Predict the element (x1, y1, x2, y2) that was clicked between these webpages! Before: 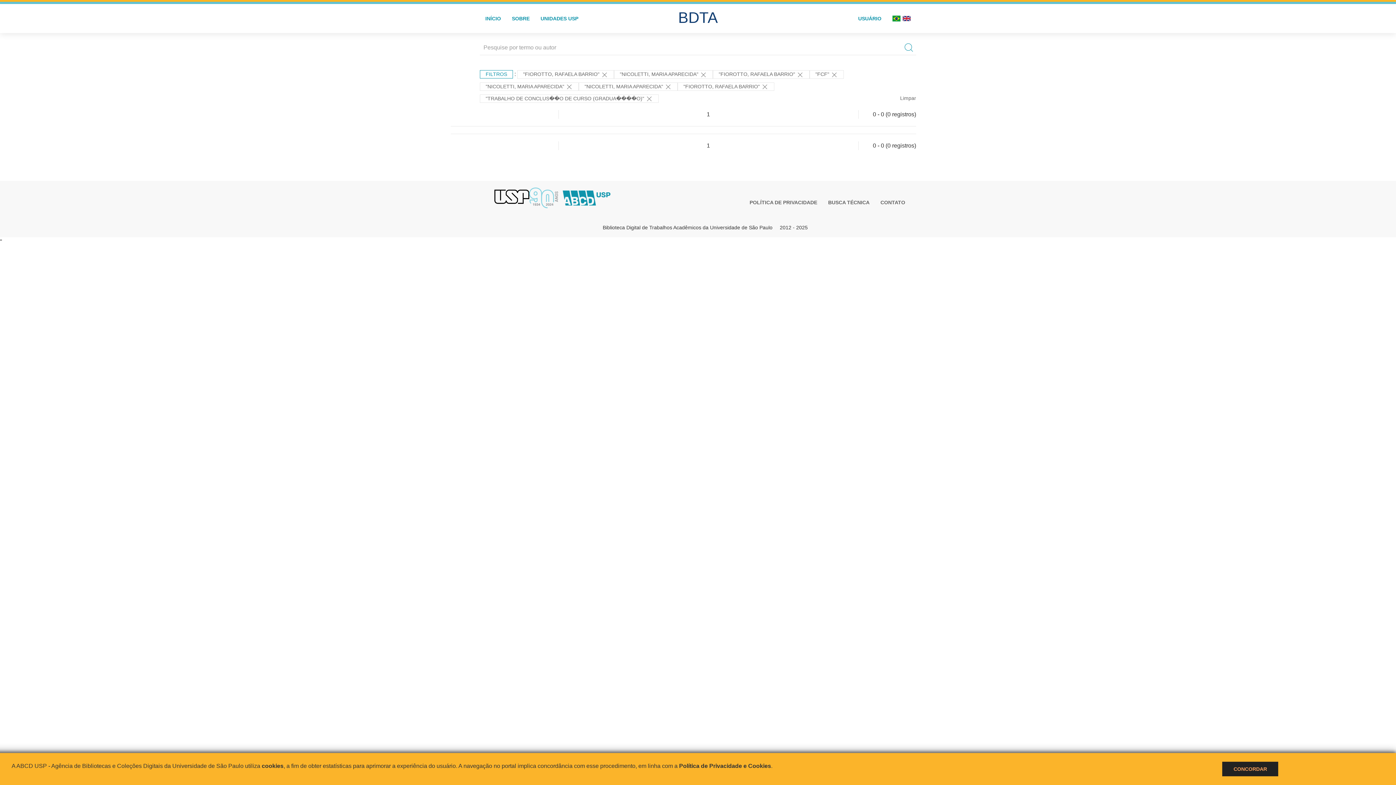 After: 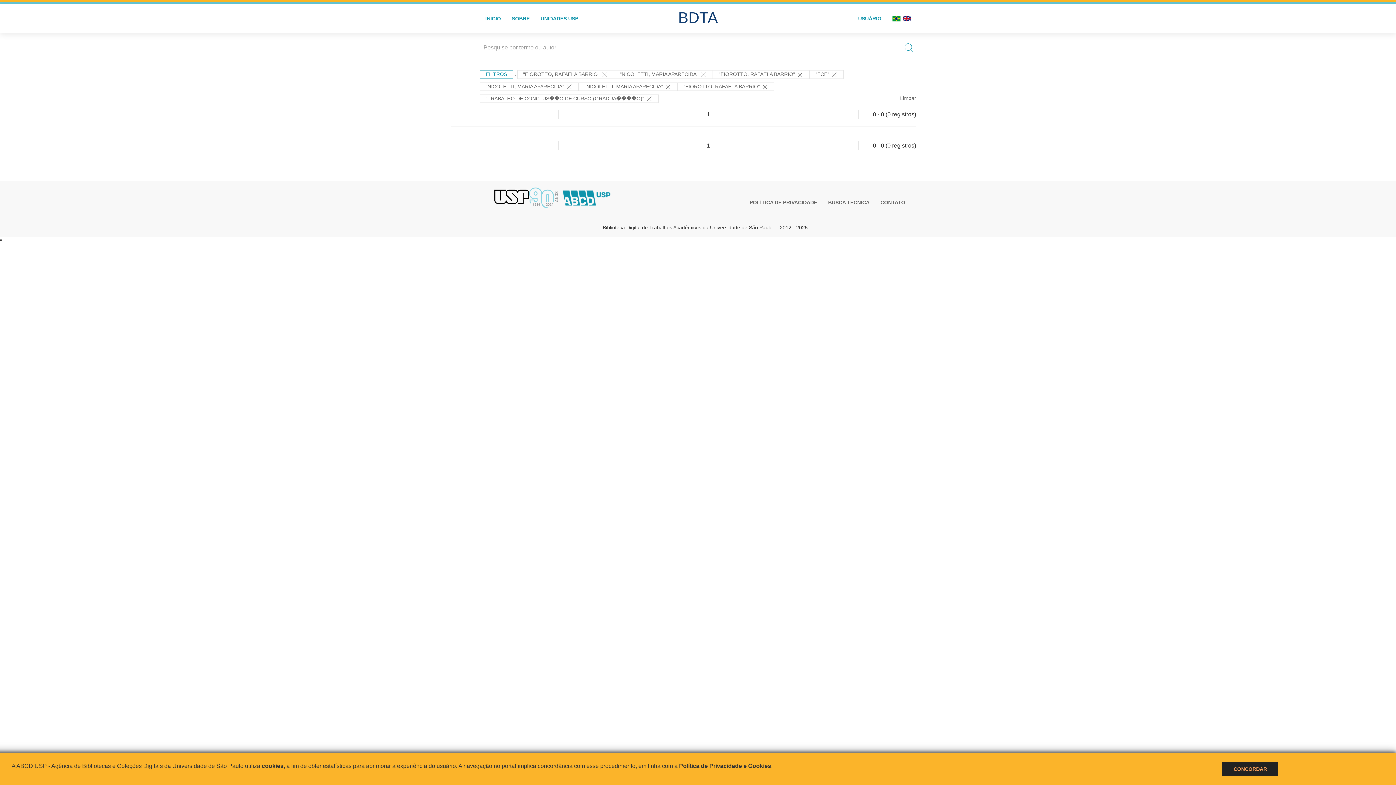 Action: bbox: (887, 4, 901, 33)